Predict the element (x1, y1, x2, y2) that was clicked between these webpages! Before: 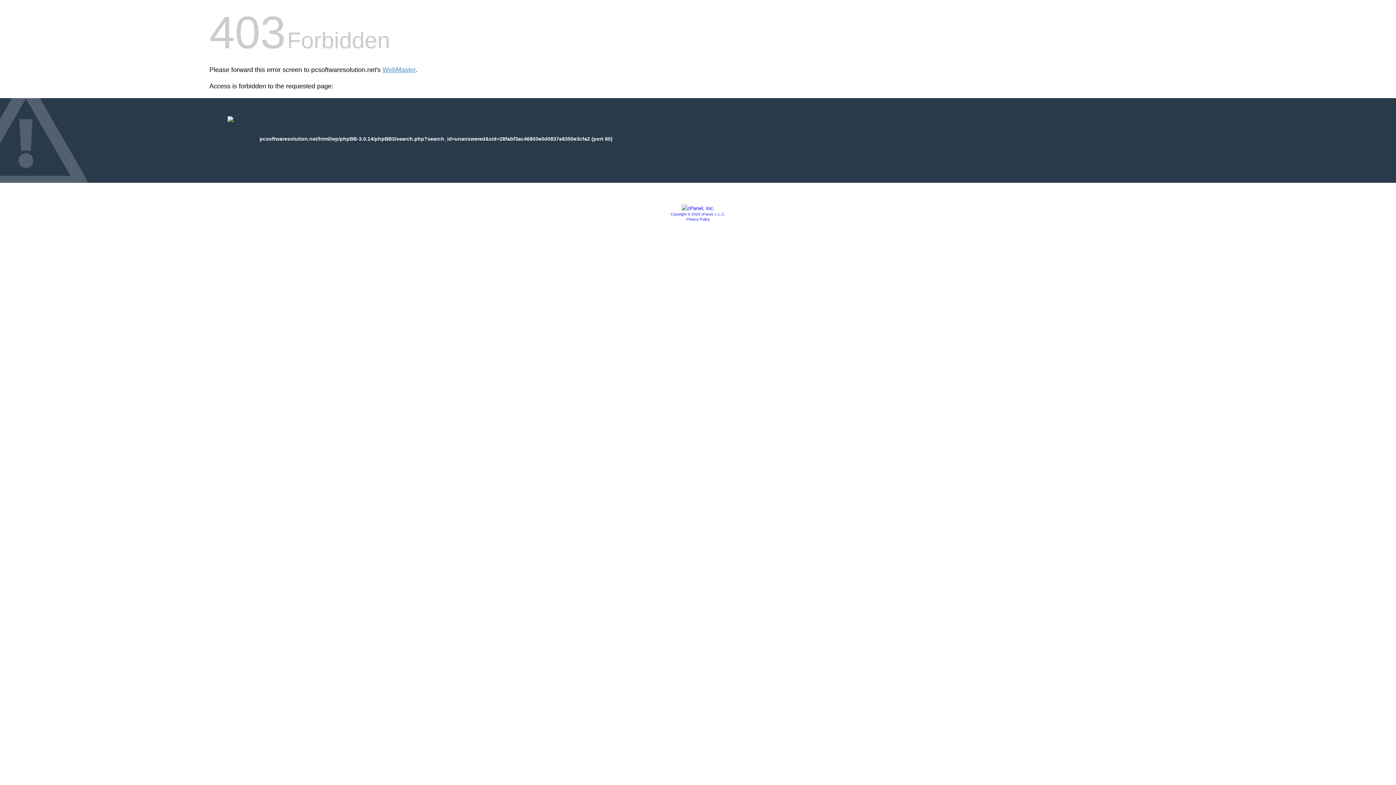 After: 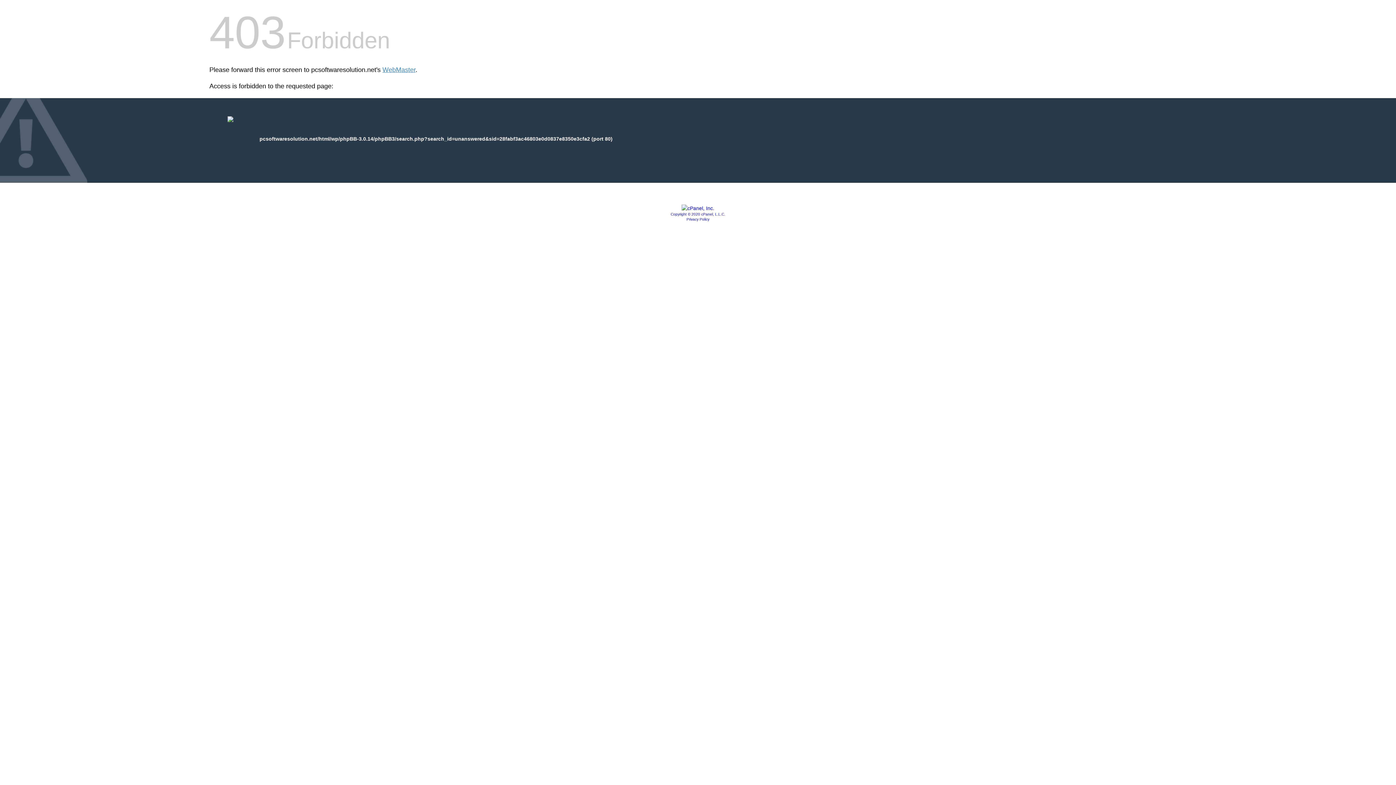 Action: bbox: (670, 212, 725, 216) label: Copyright © 2020 cPanel, L.L.C.